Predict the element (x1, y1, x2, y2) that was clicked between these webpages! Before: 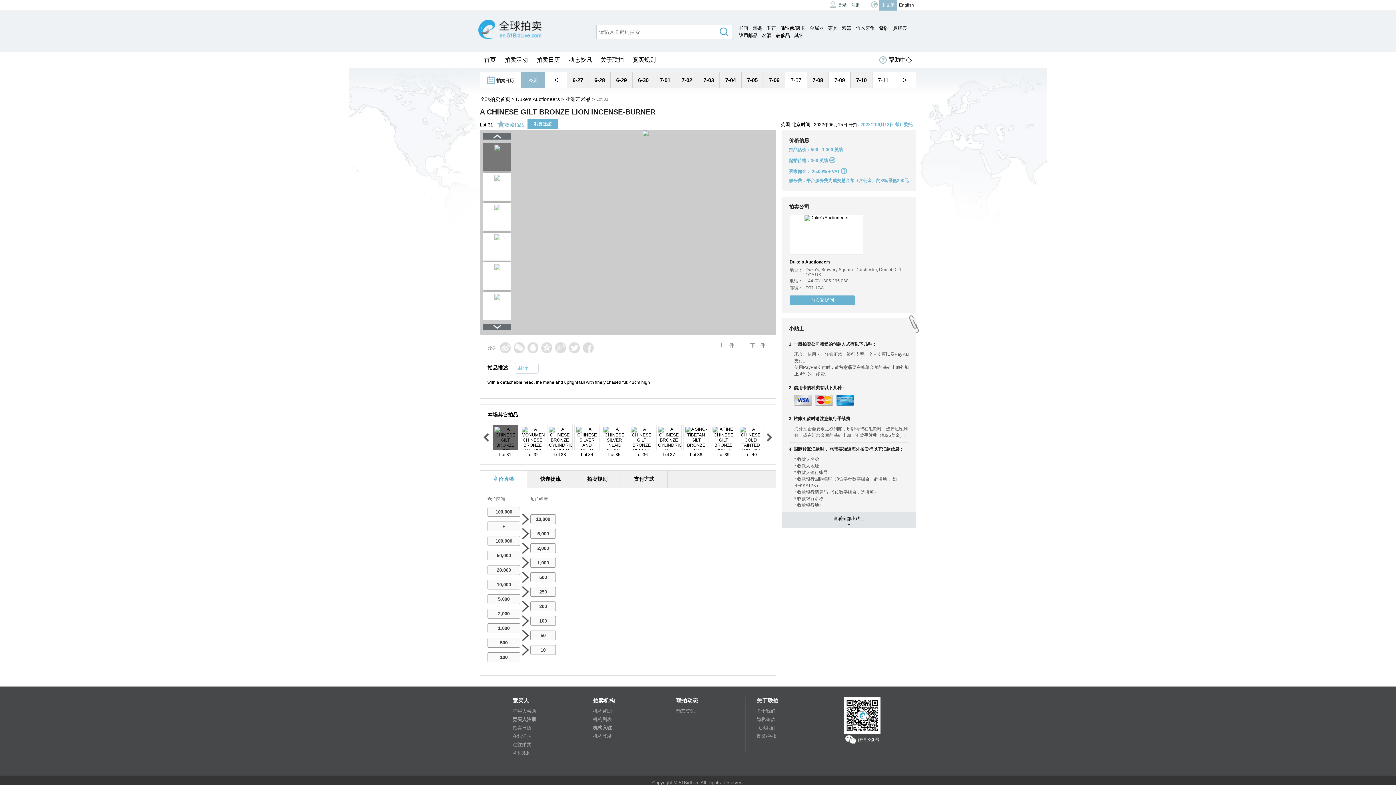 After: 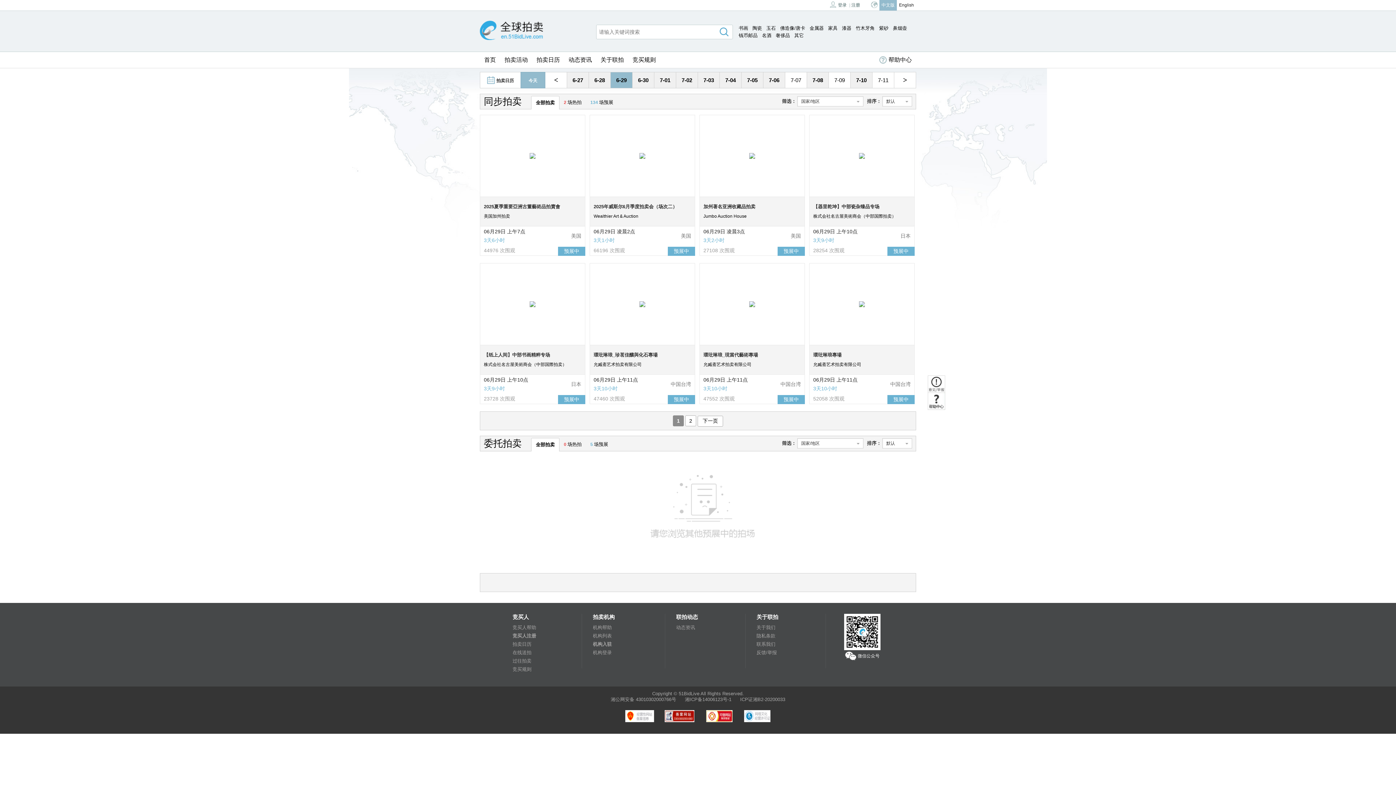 Action: label: 6-29 bbox: (616, 77, 626, 83)